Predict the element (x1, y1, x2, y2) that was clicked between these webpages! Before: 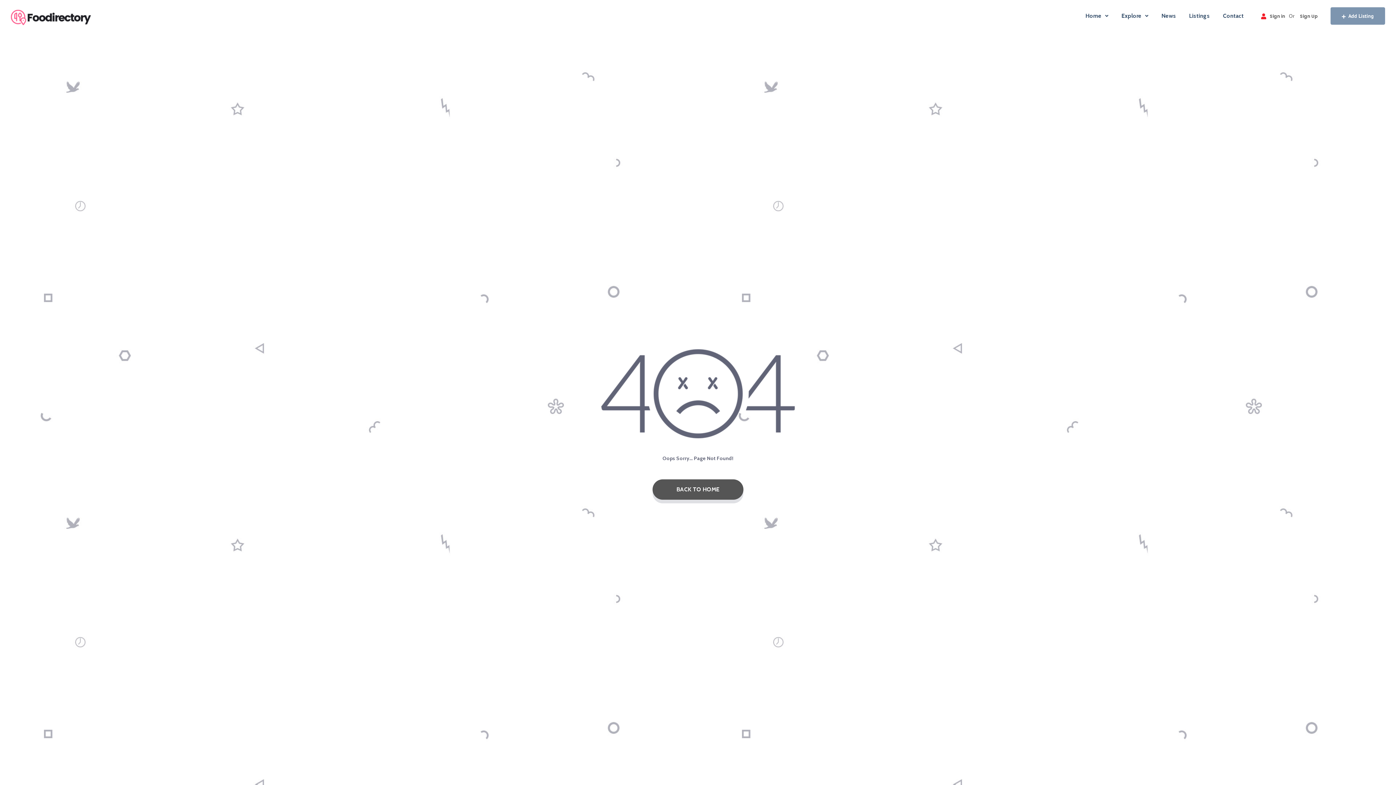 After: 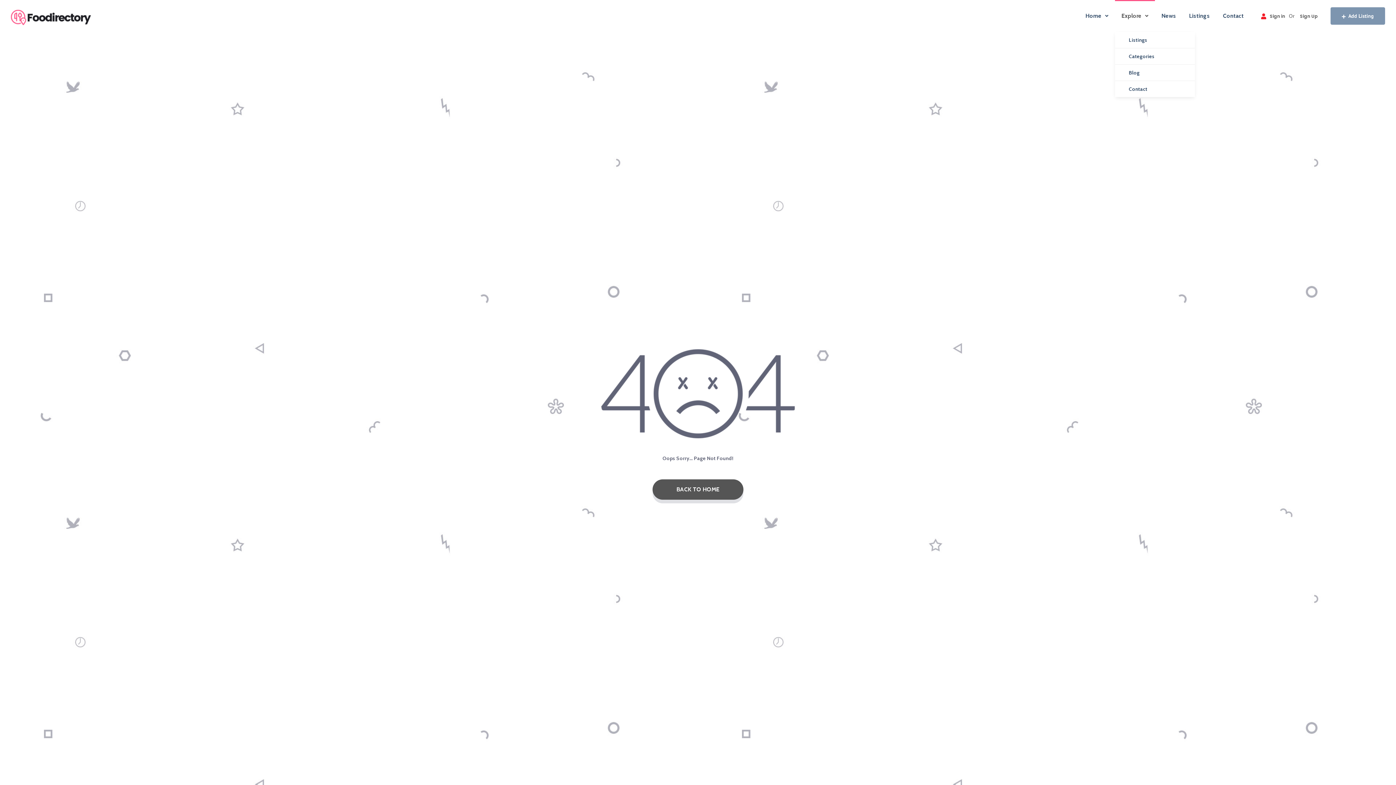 Action: label: Explore bbox: (1115, 0, 1155, 32)